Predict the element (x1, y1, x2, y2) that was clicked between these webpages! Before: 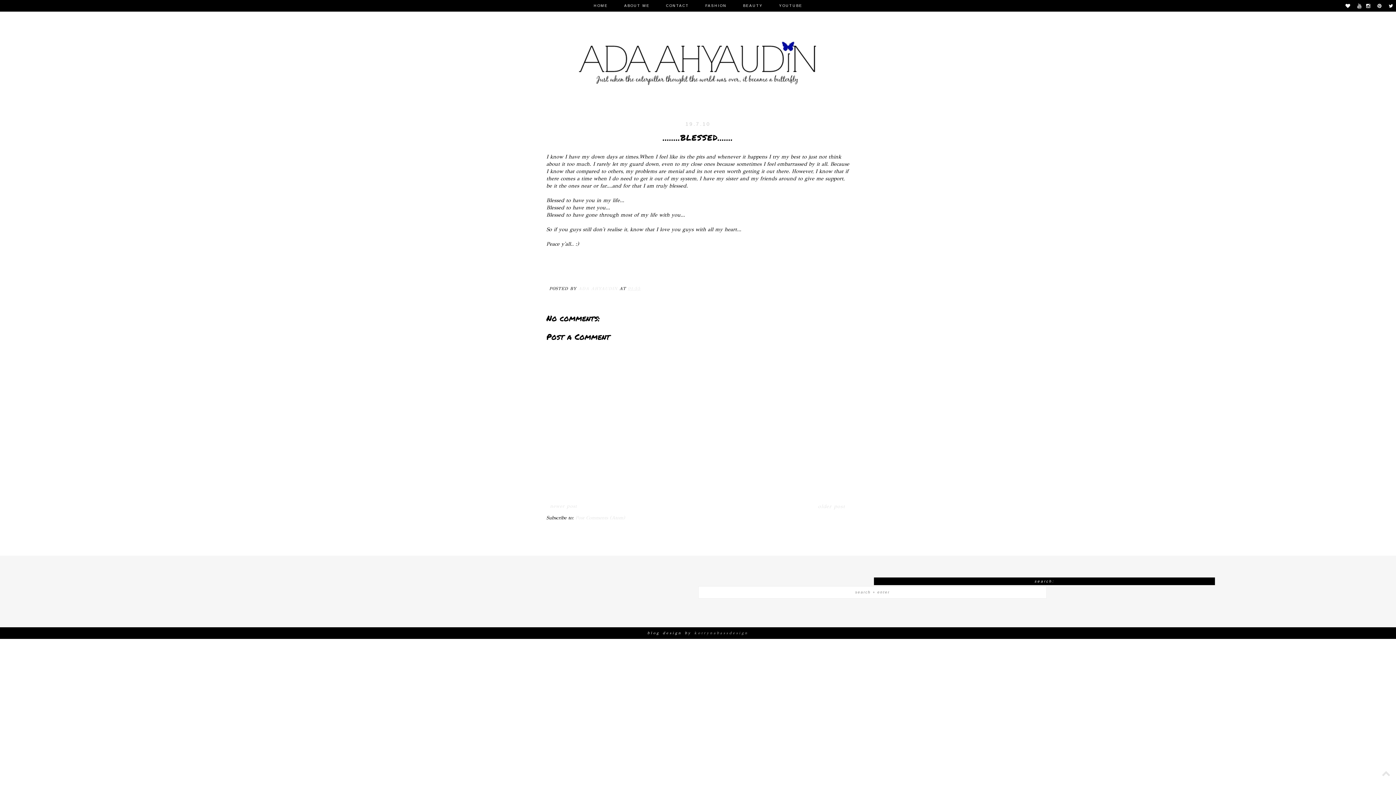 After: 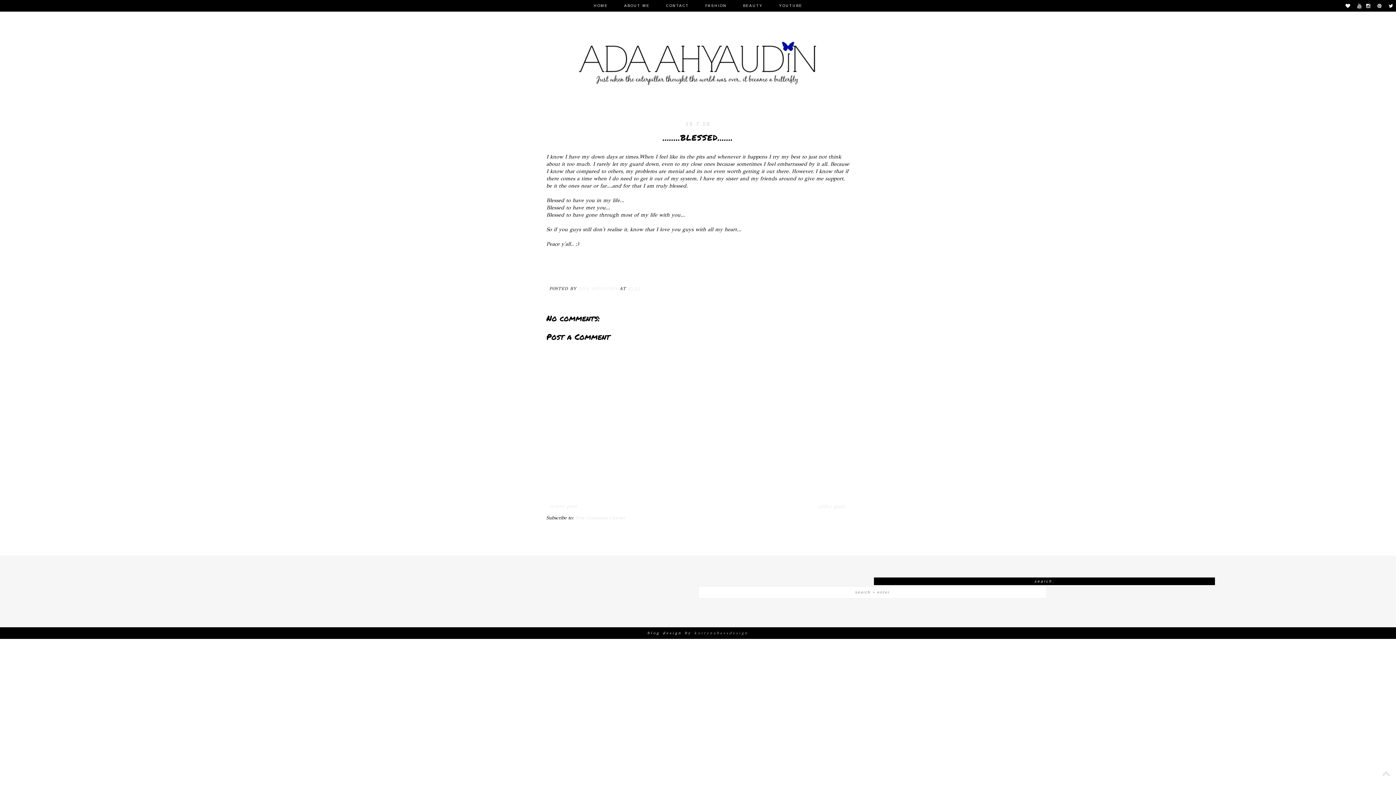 Action: bbox: (593, 268, 605, 273)